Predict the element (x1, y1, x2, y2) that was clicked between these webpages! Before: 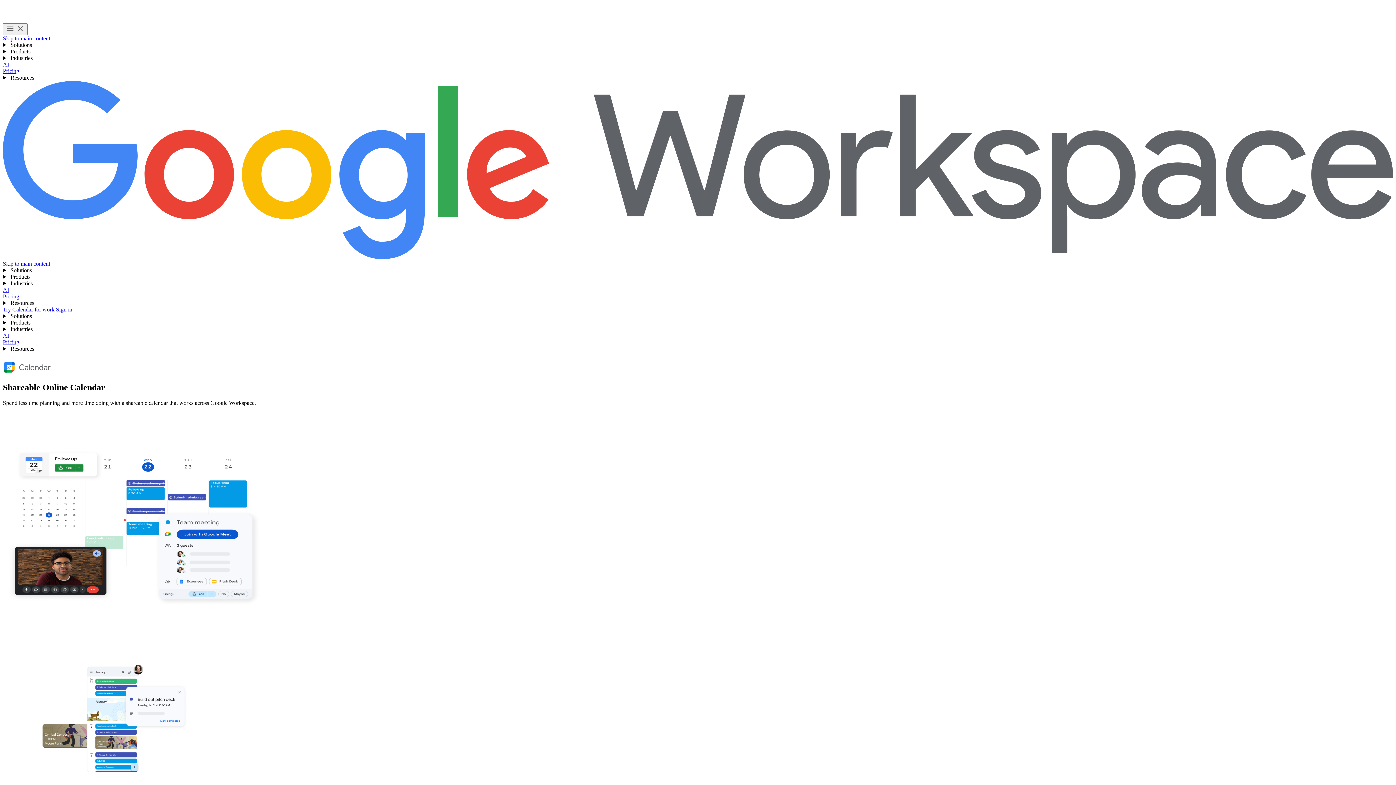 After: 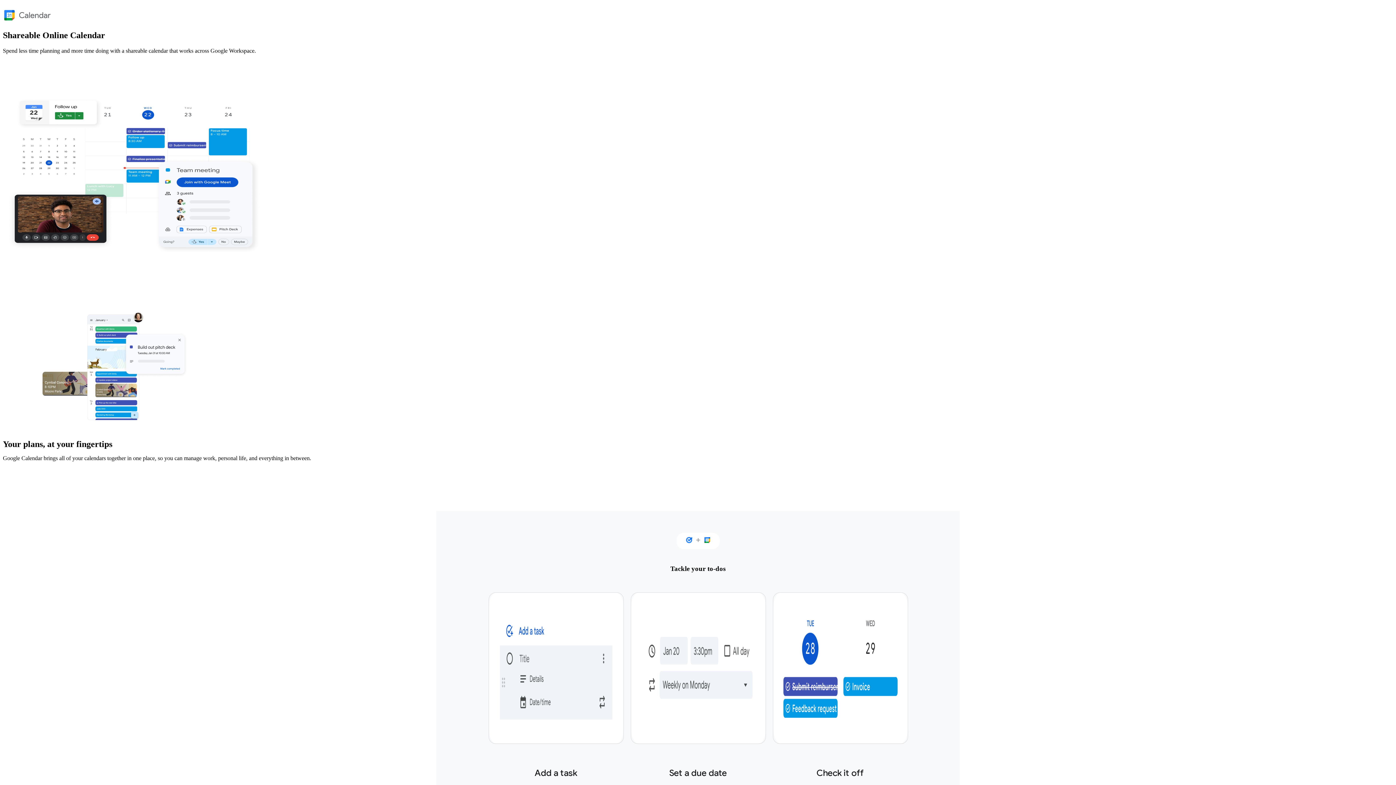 Action: bbox: (2, 260, 50, 266) label: Skip to main content